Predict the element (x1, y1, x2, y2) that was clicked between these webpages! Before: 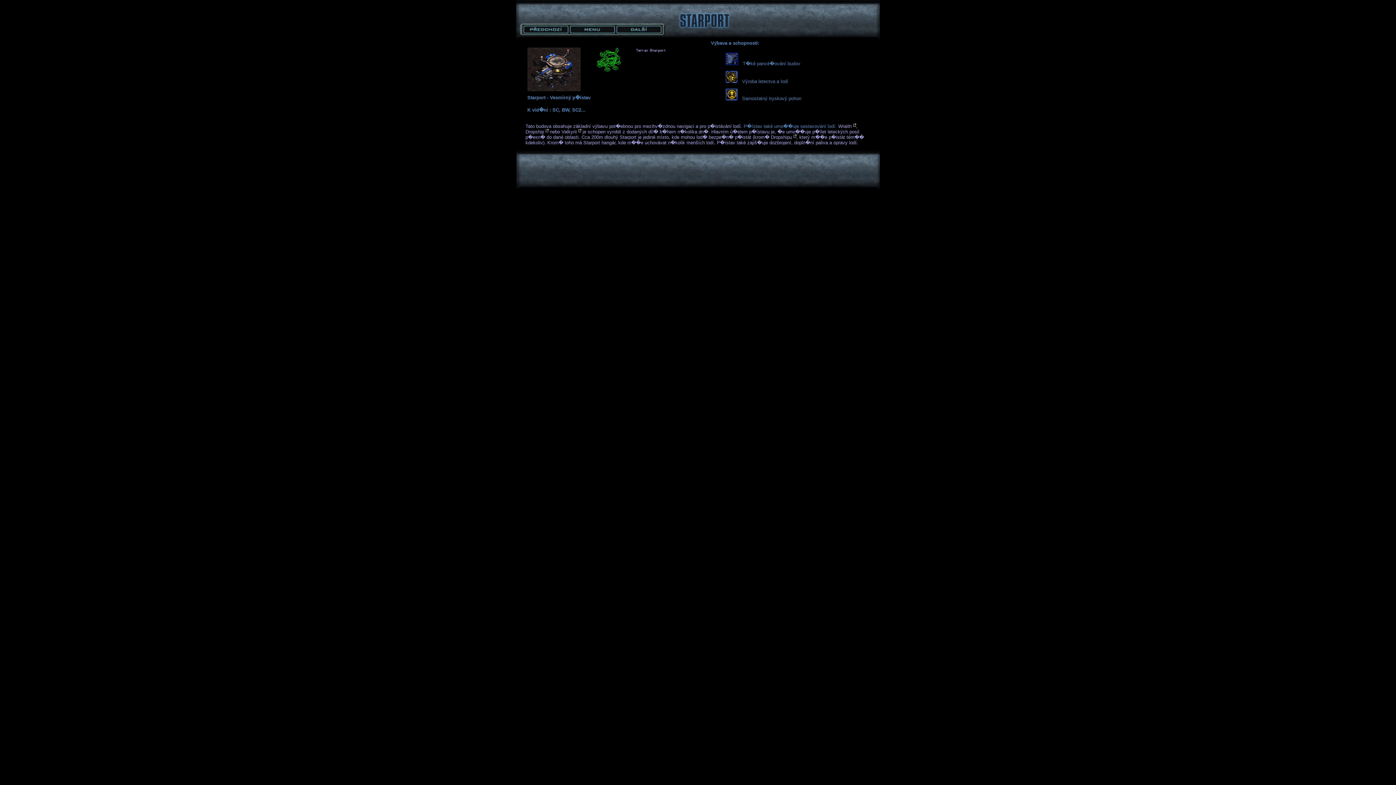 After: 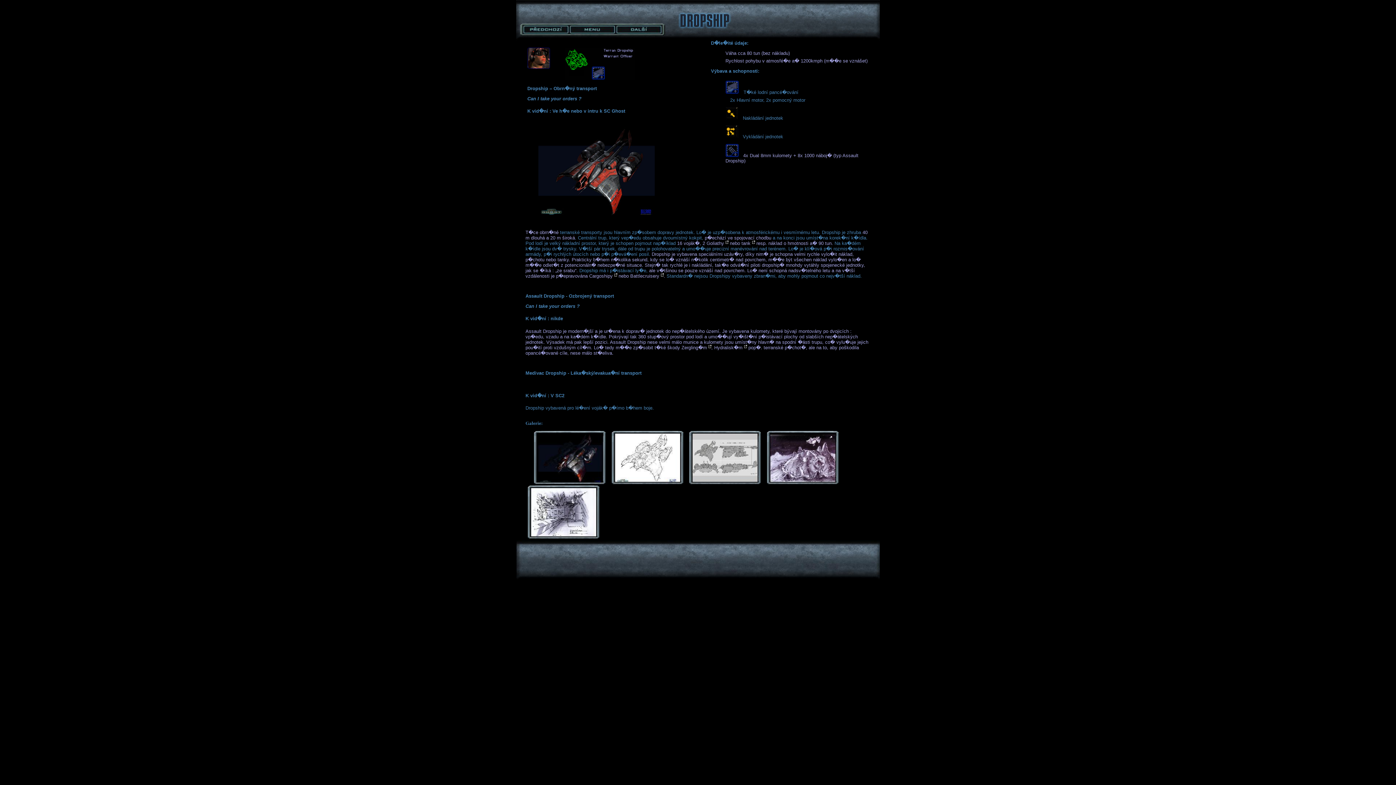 Action: bbox: (545, 129, 548, 134)